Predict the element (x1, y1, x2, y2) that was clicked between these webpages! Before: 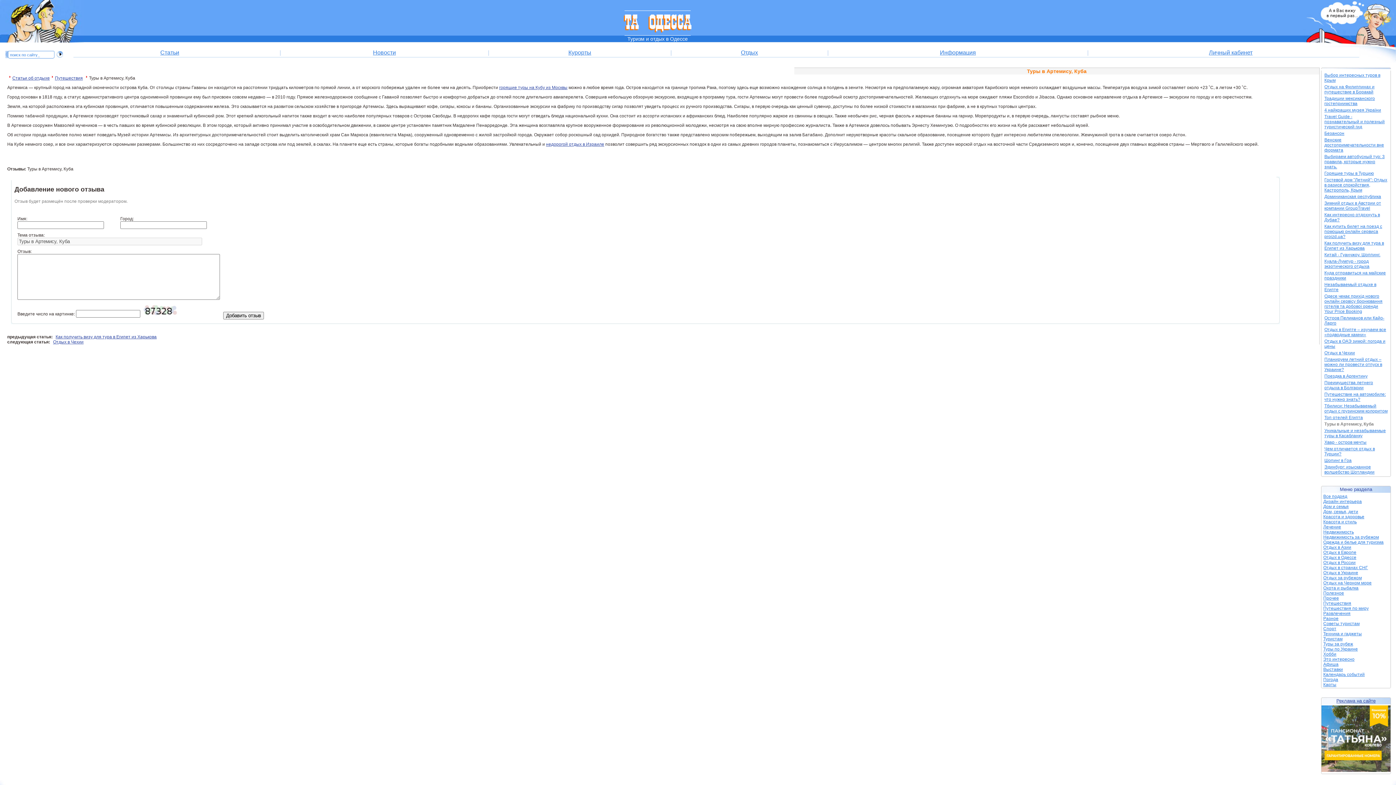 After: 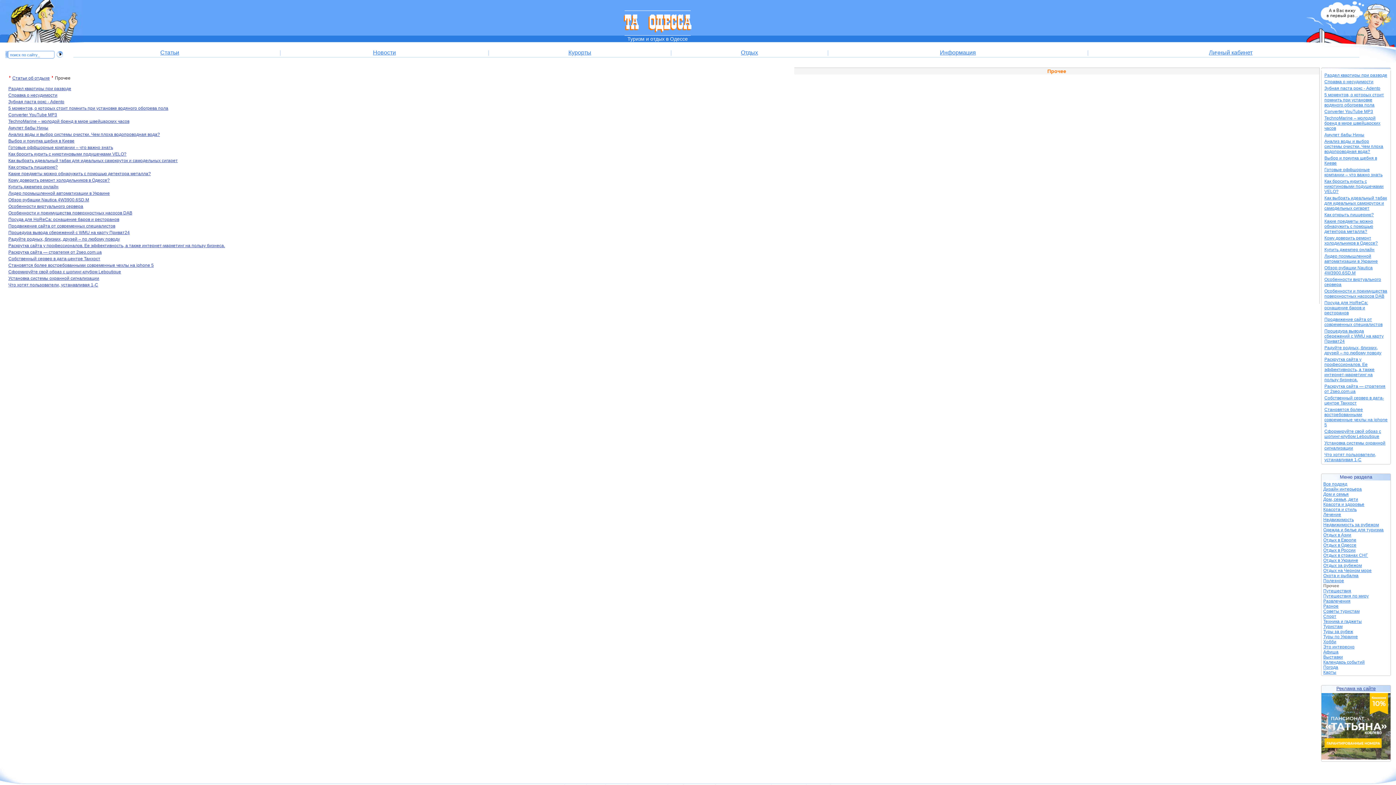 Action: bbox: (1323, 596, 1339, 601) label: Прочее